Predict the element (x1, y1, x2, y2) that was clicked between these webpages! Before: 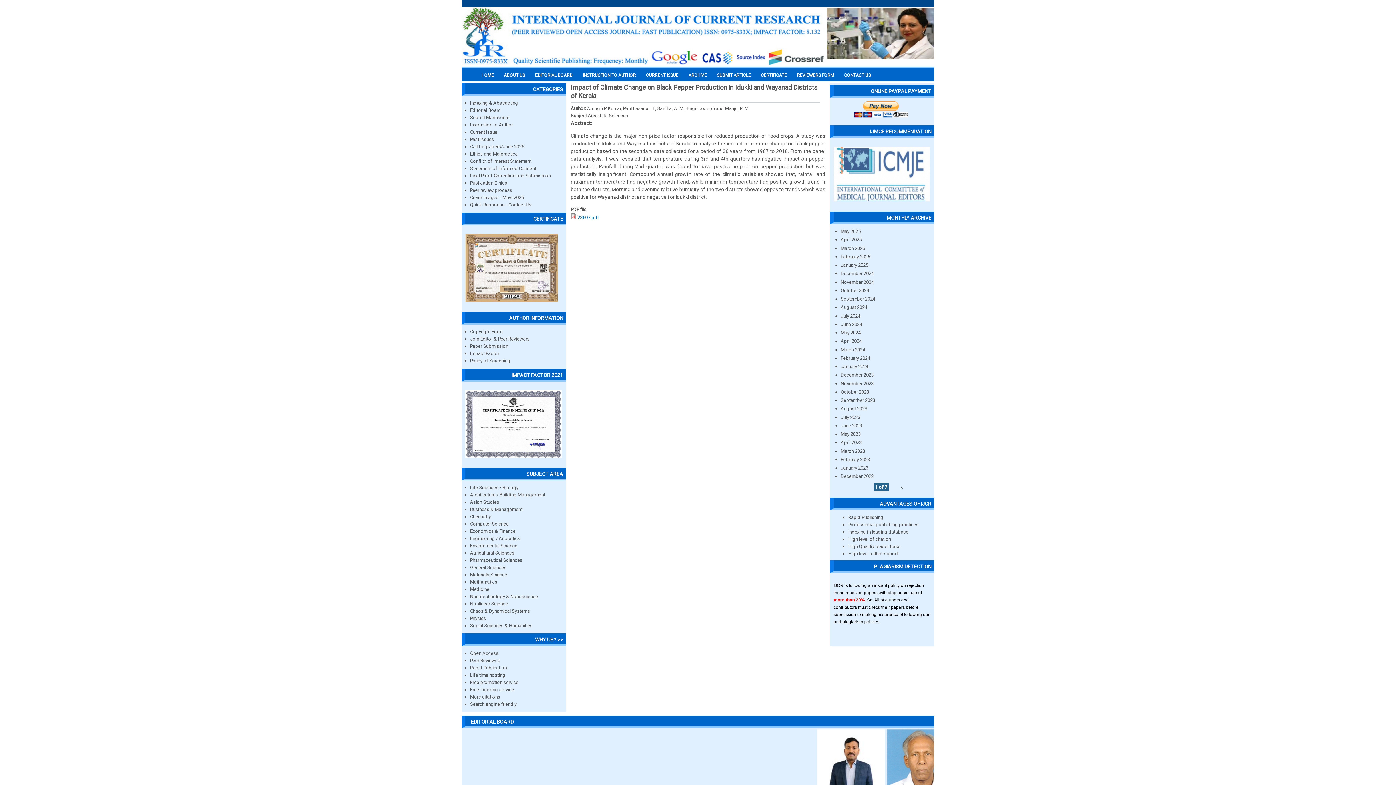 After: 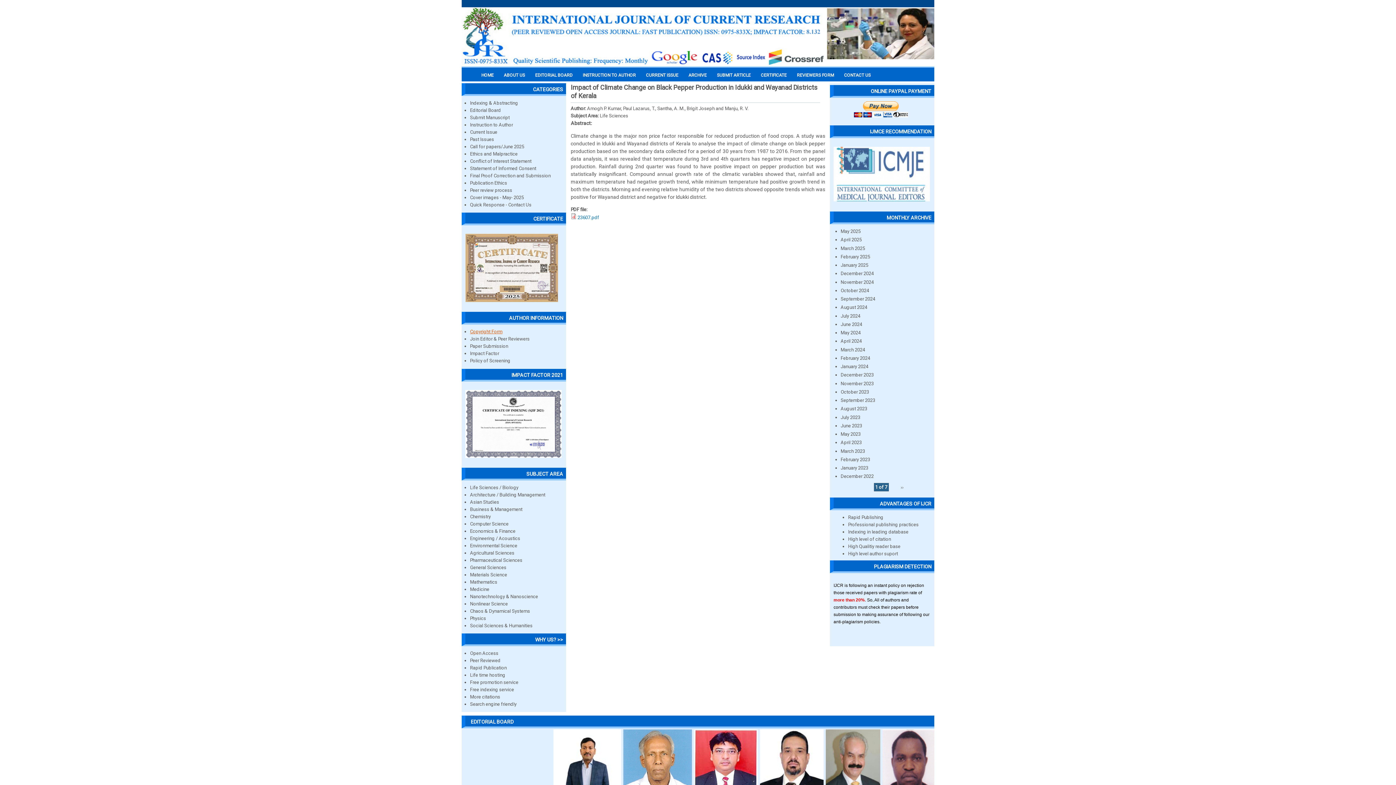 Action: label: Copyright Form bbox: (470, 329, 502, 334)